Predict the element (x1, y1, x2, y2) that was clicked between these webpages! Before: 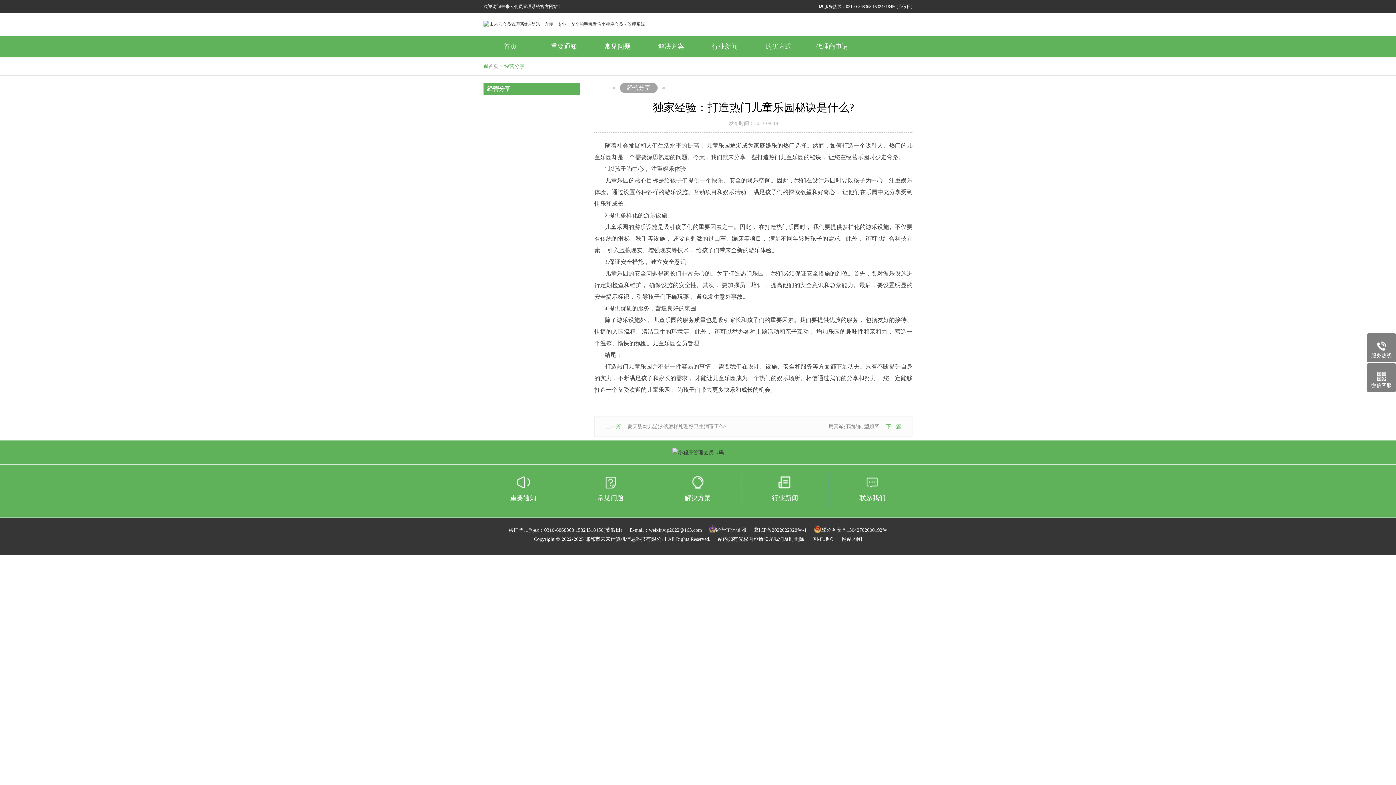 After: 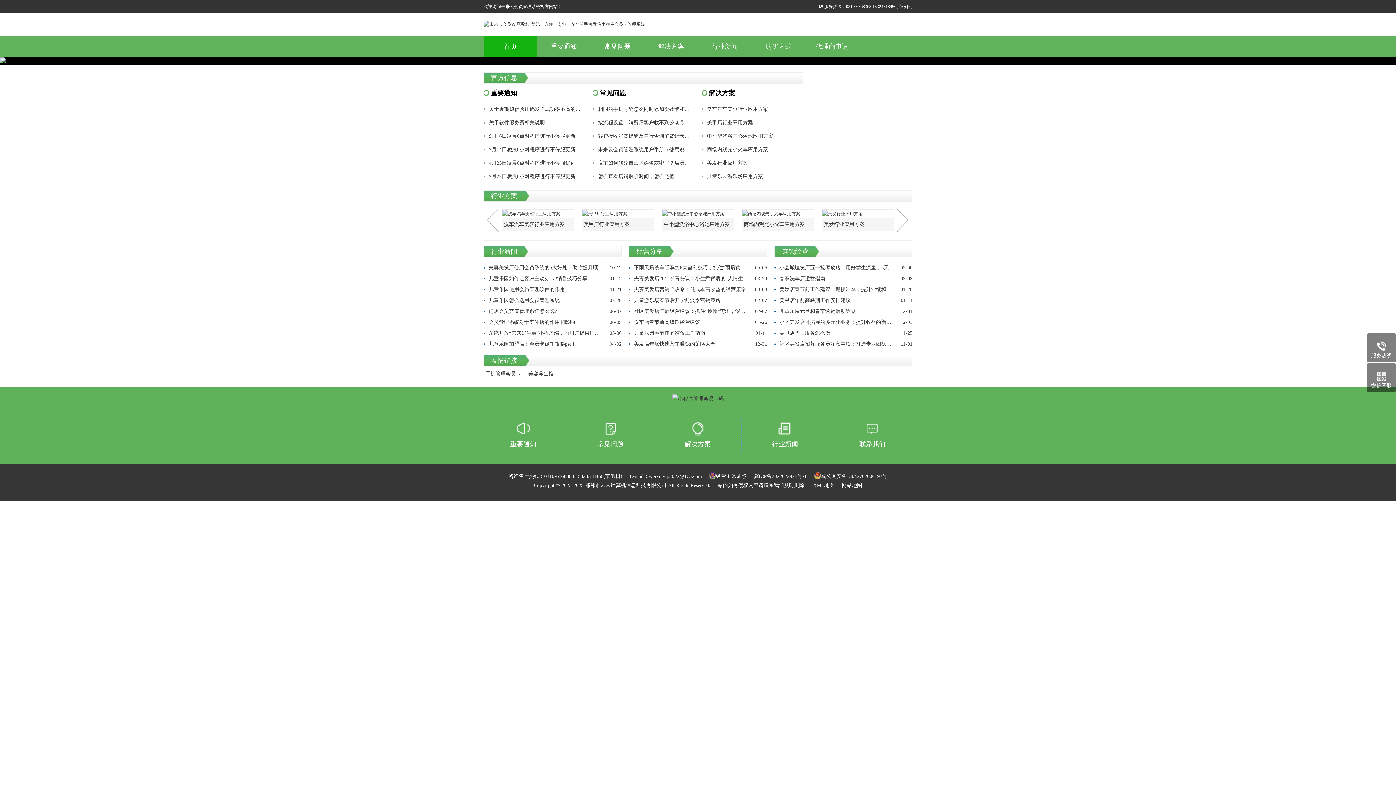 Action: bbox: (483, 21, 645, 26)